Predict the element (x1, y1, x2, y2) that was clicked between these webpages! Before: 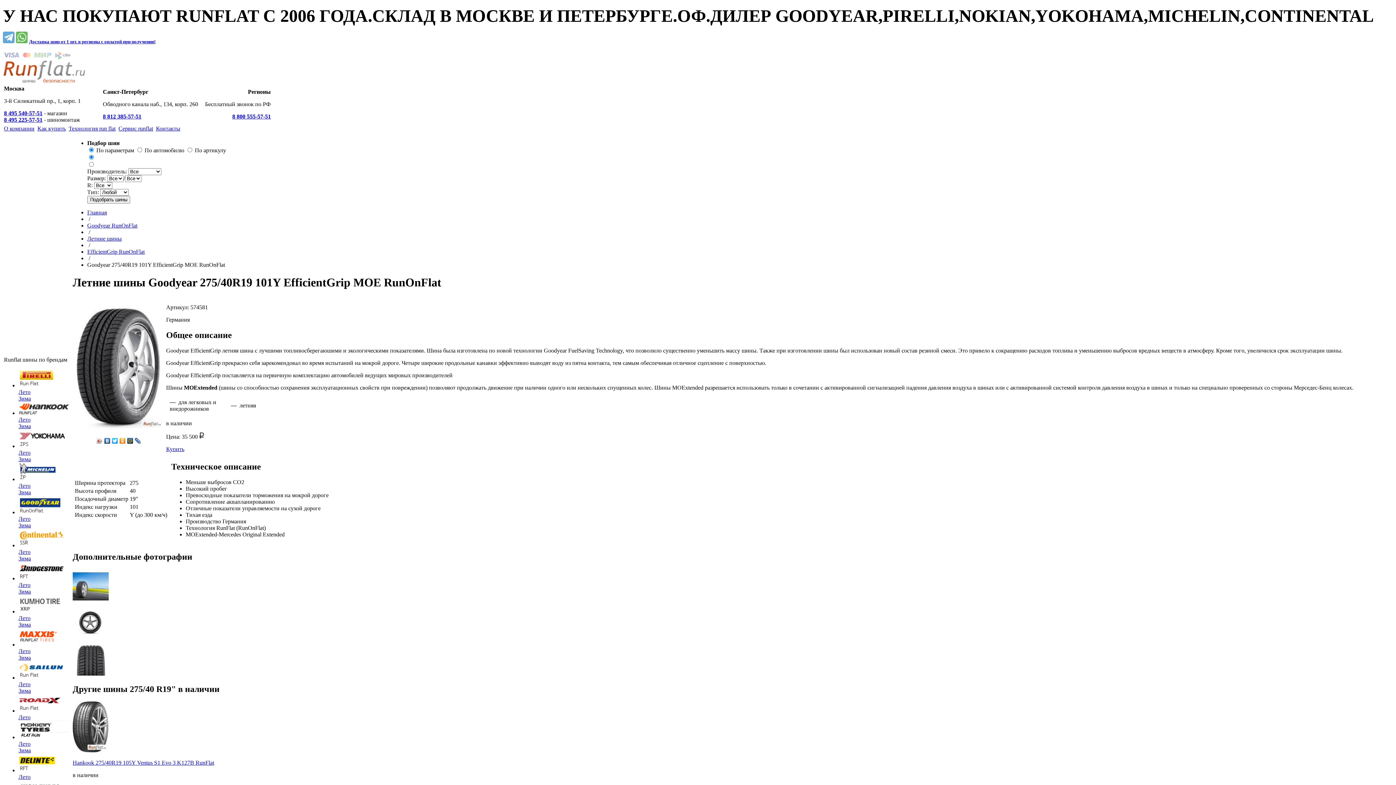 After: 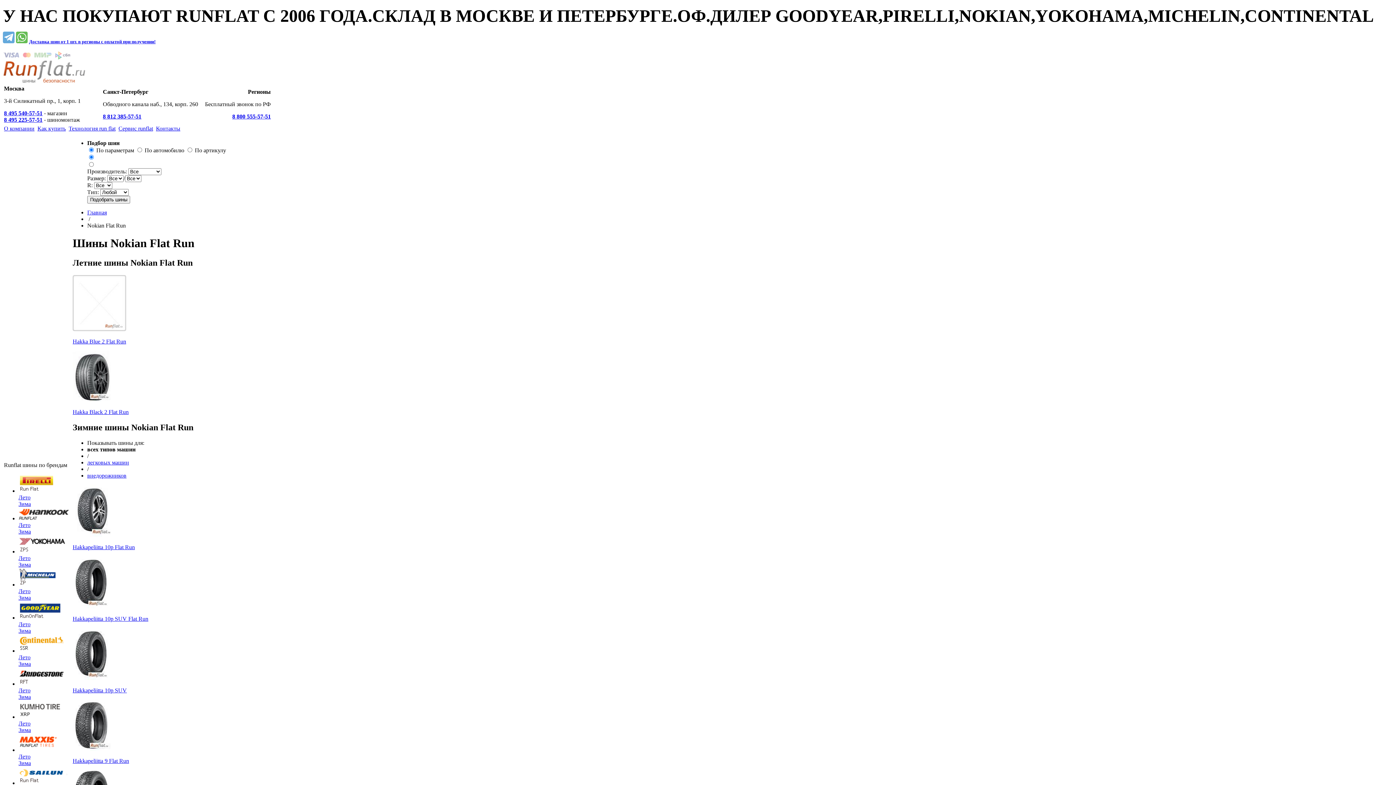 Action: bbox: (18, 734, 69, 740)